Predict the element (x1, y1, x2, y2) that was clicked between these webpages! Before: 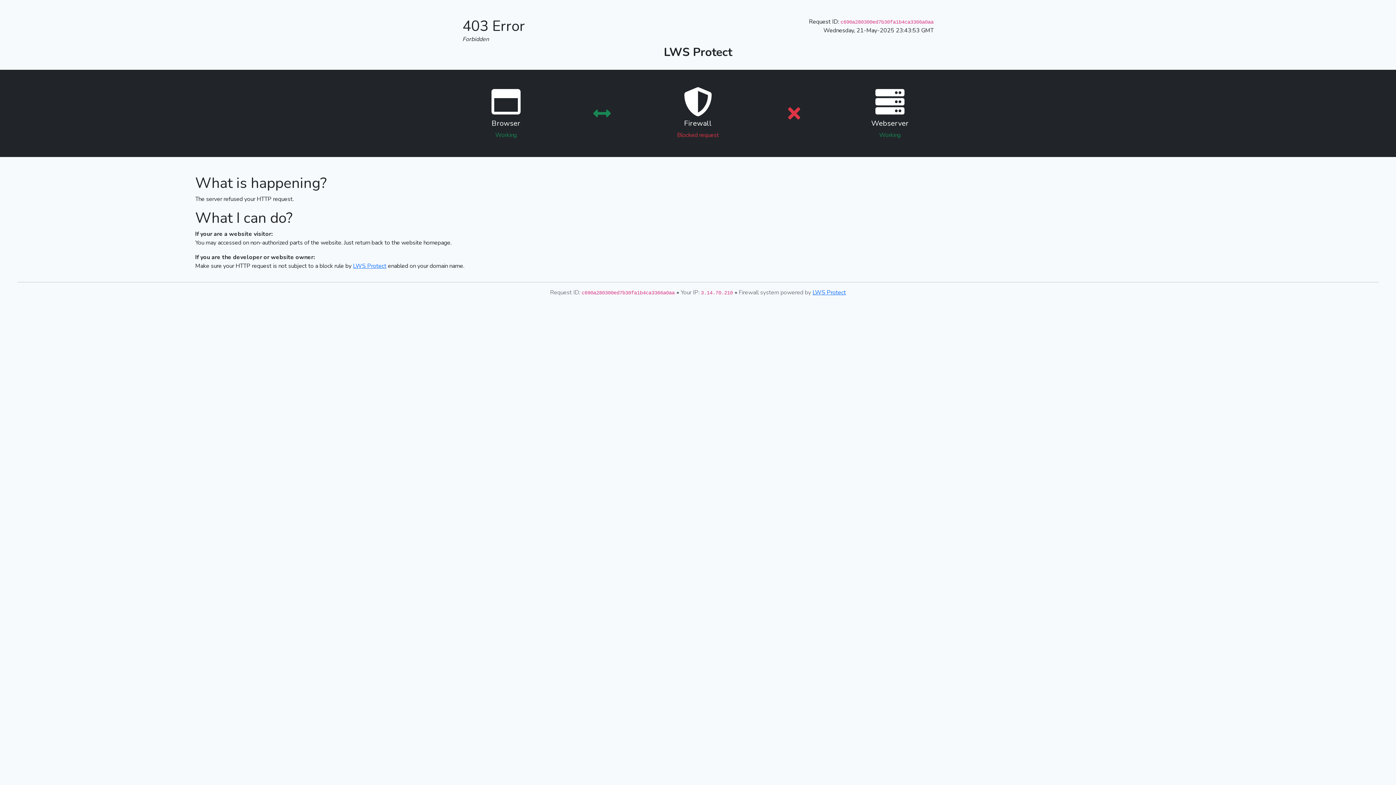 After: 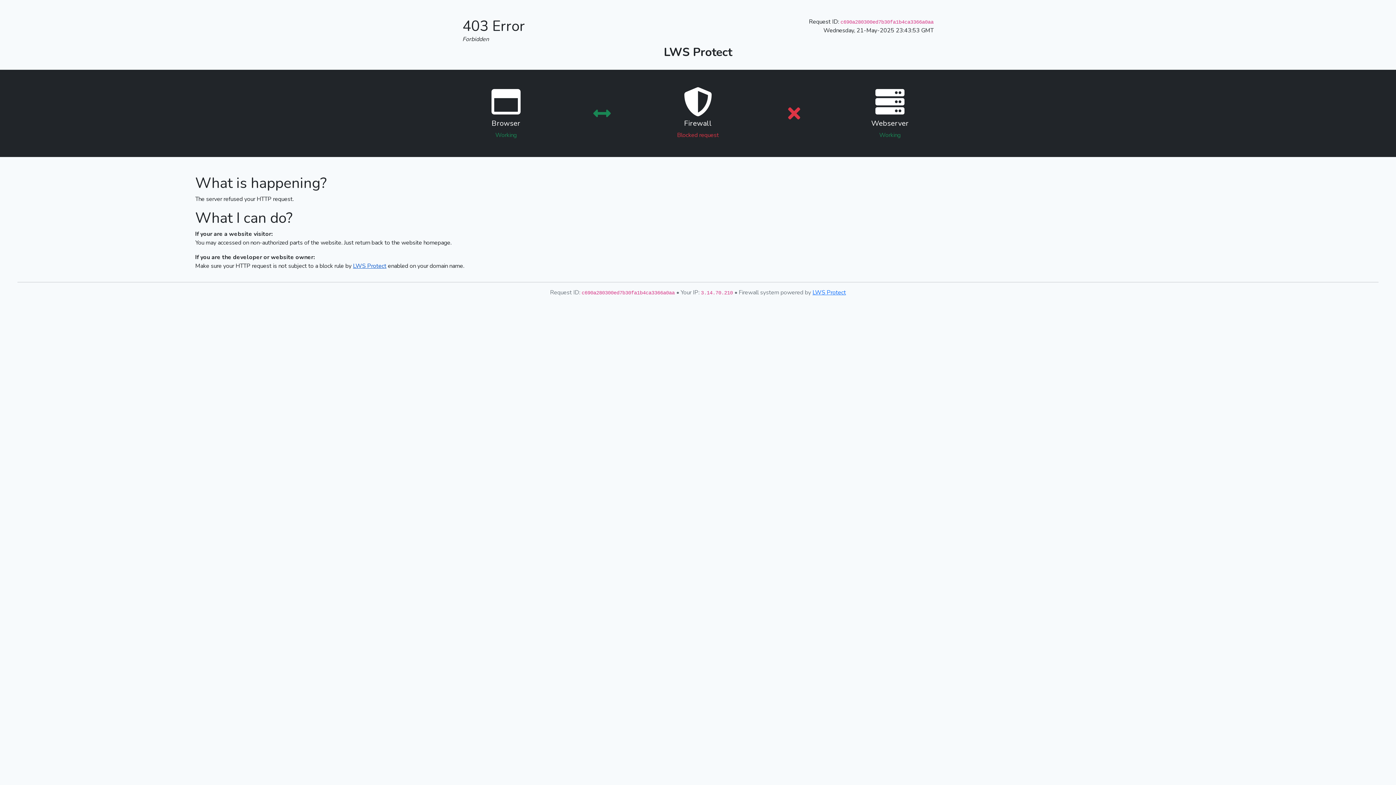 Action: bbox: (353, 262, 386, 270) label: LWS Protect